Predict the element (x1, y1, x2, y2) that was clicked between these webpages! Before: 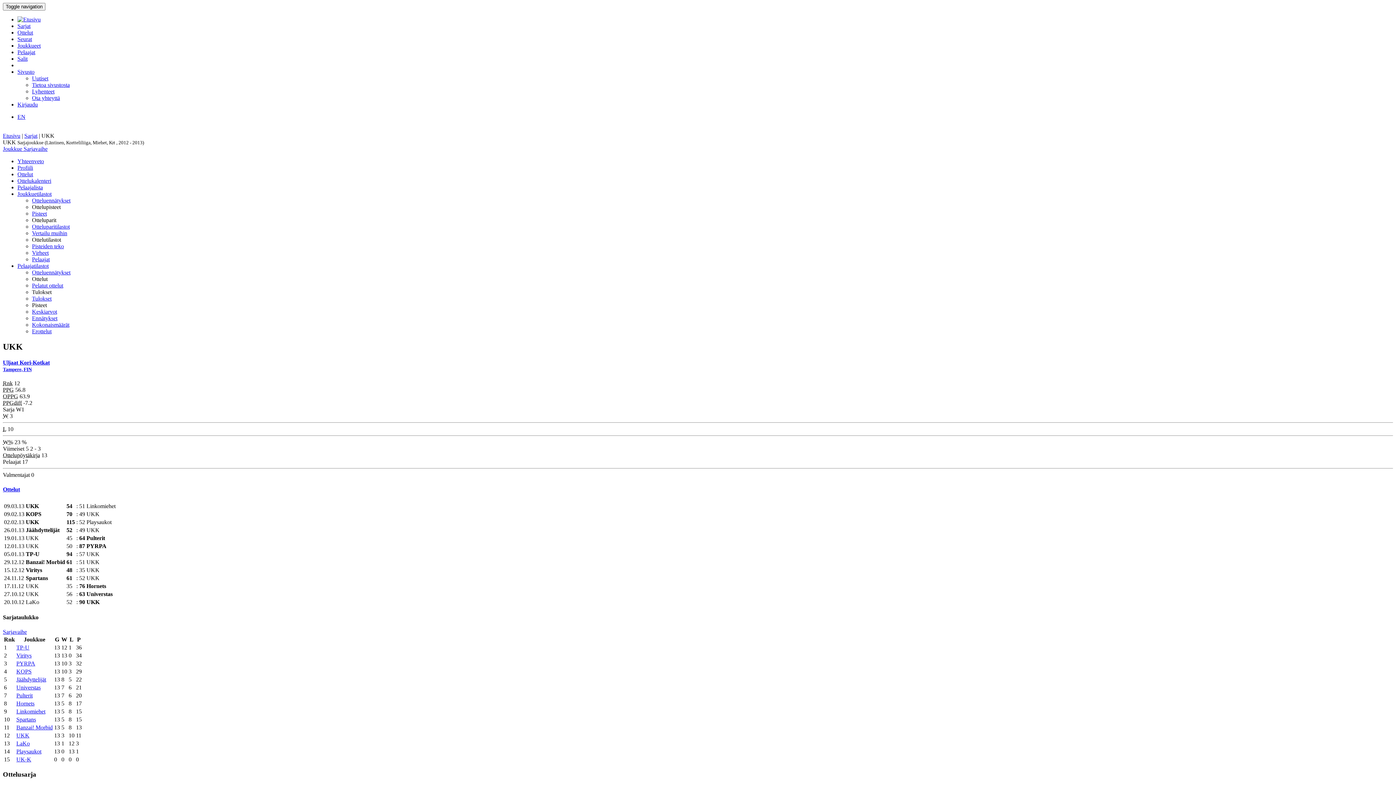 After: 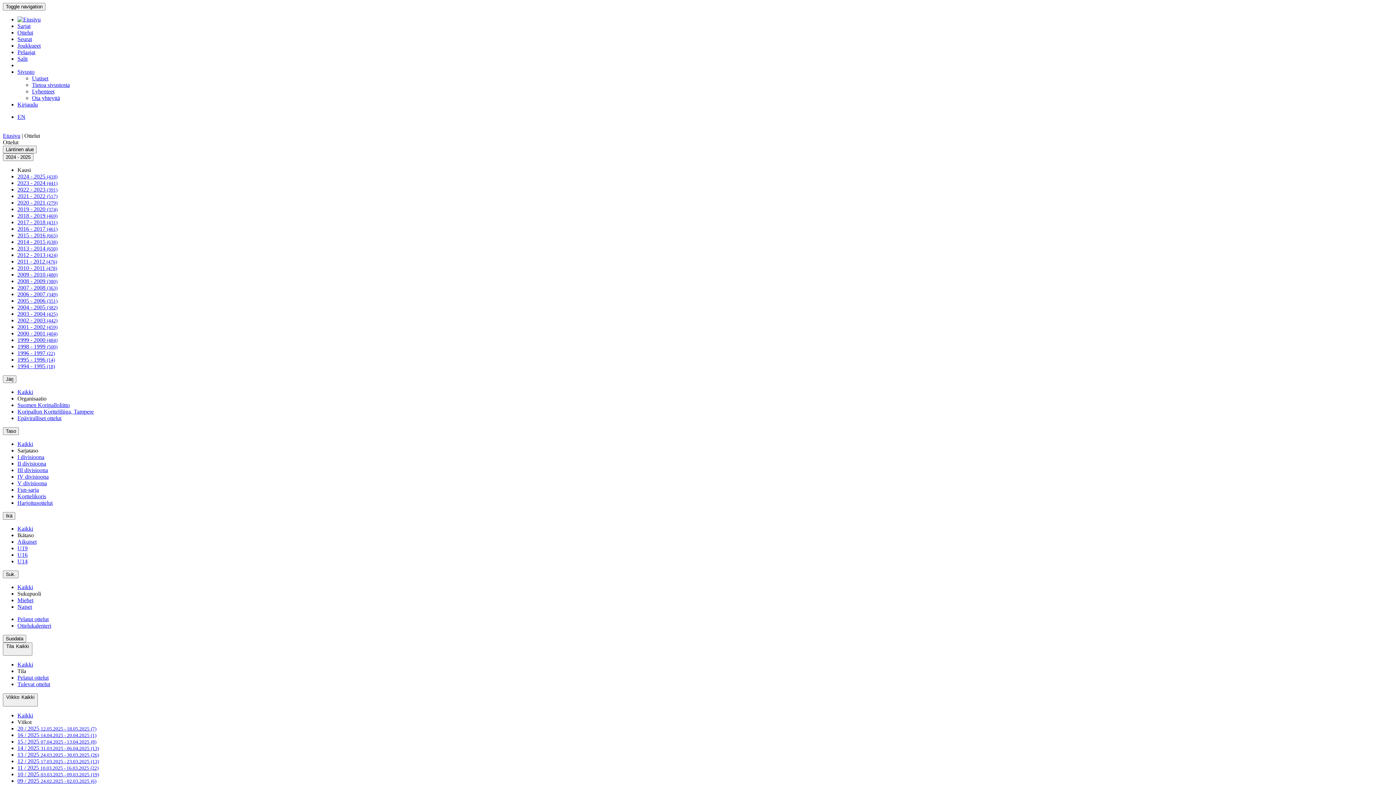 Action: bbox: (17, 29, 33, 35) label: Ottelut